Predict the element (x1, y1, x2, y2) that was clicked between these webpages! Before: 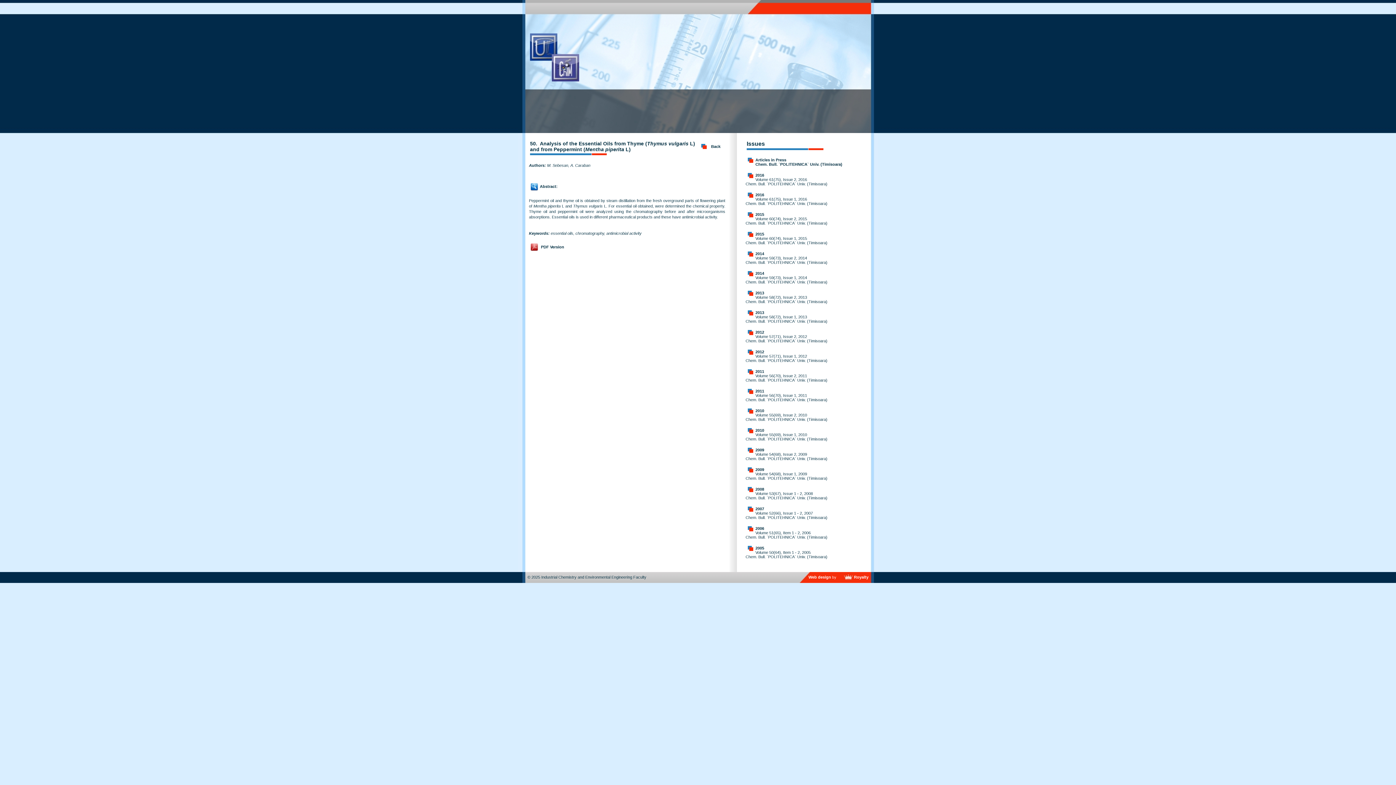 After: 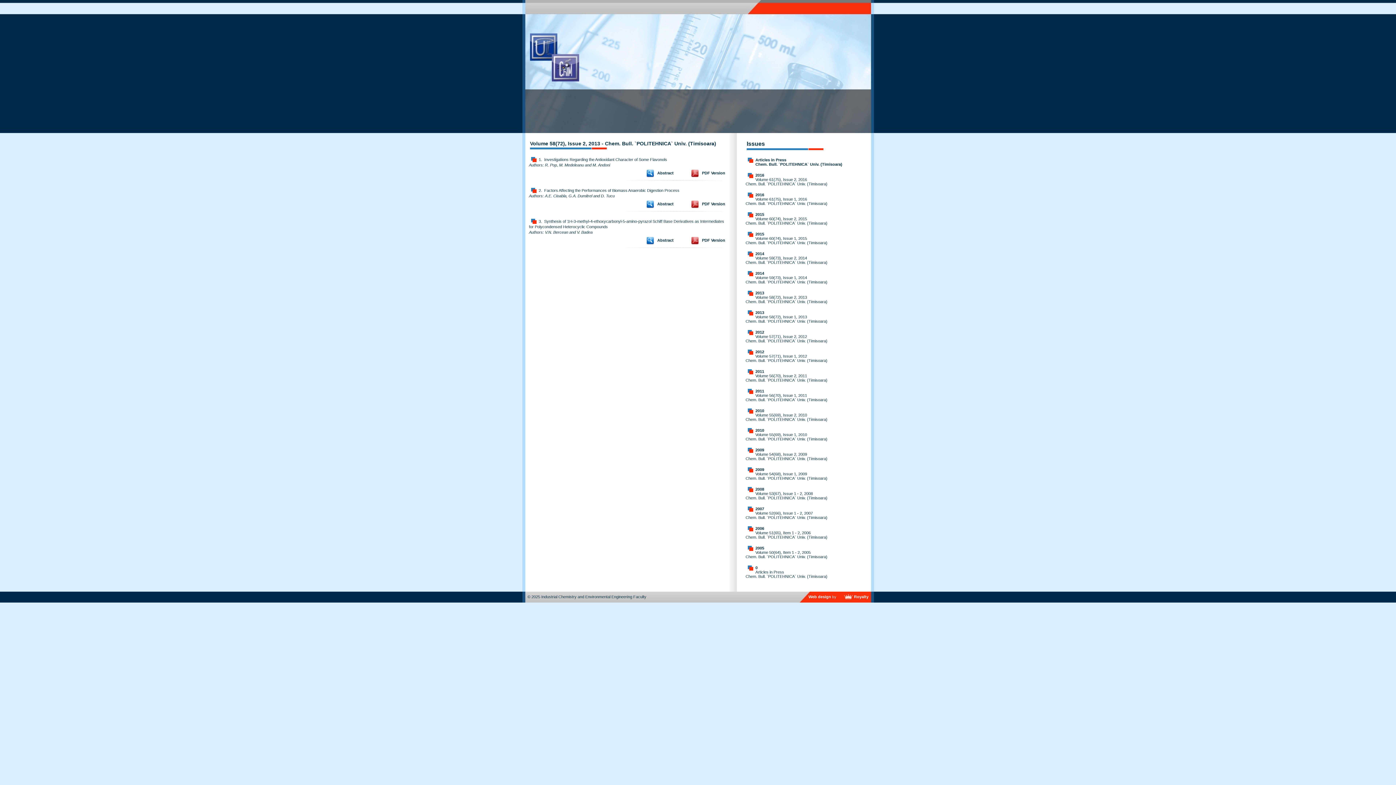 Action: label: Volume 58(72), Issue 2, 2013
Chem. Bull. `POLITEHNICA` Univ. (Timisoara) bbox: (745, 295, 827, 304)